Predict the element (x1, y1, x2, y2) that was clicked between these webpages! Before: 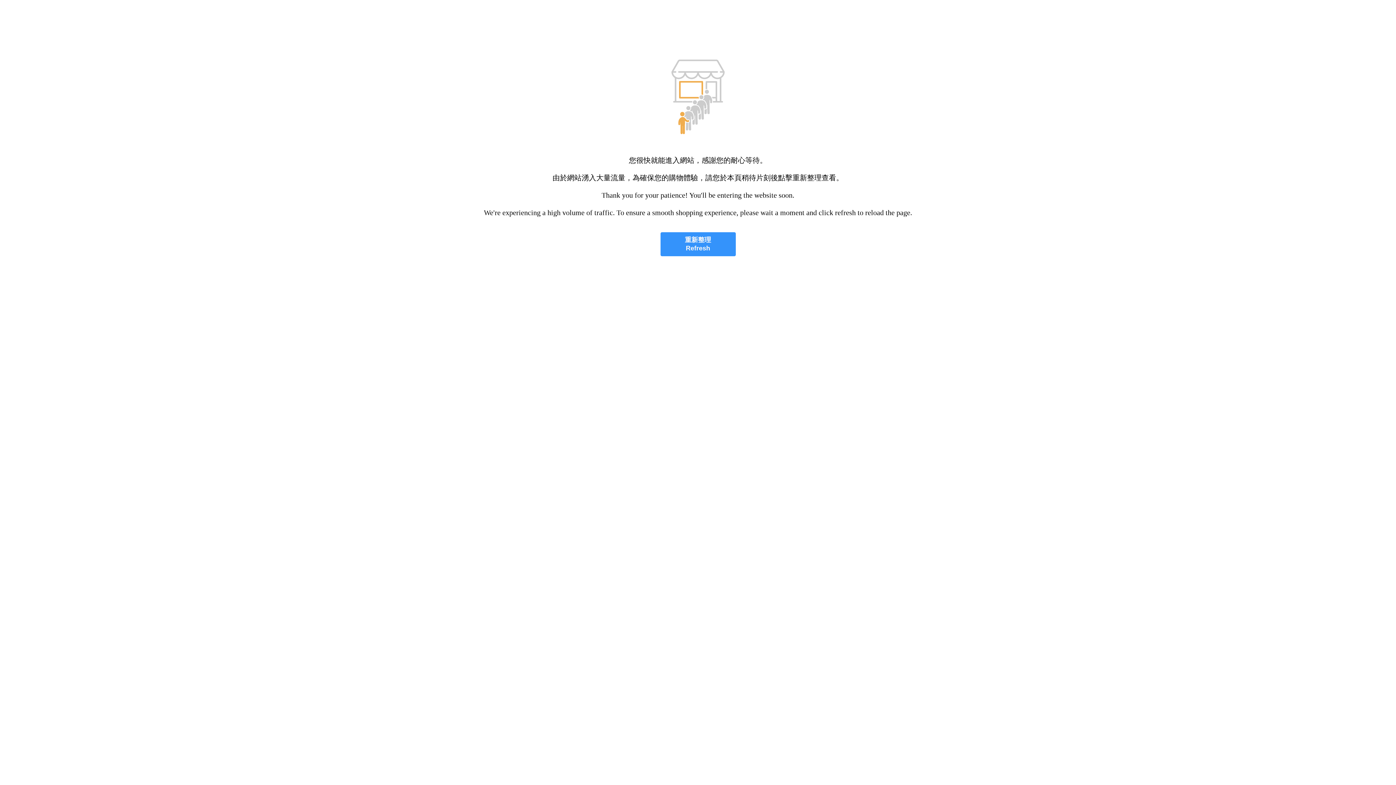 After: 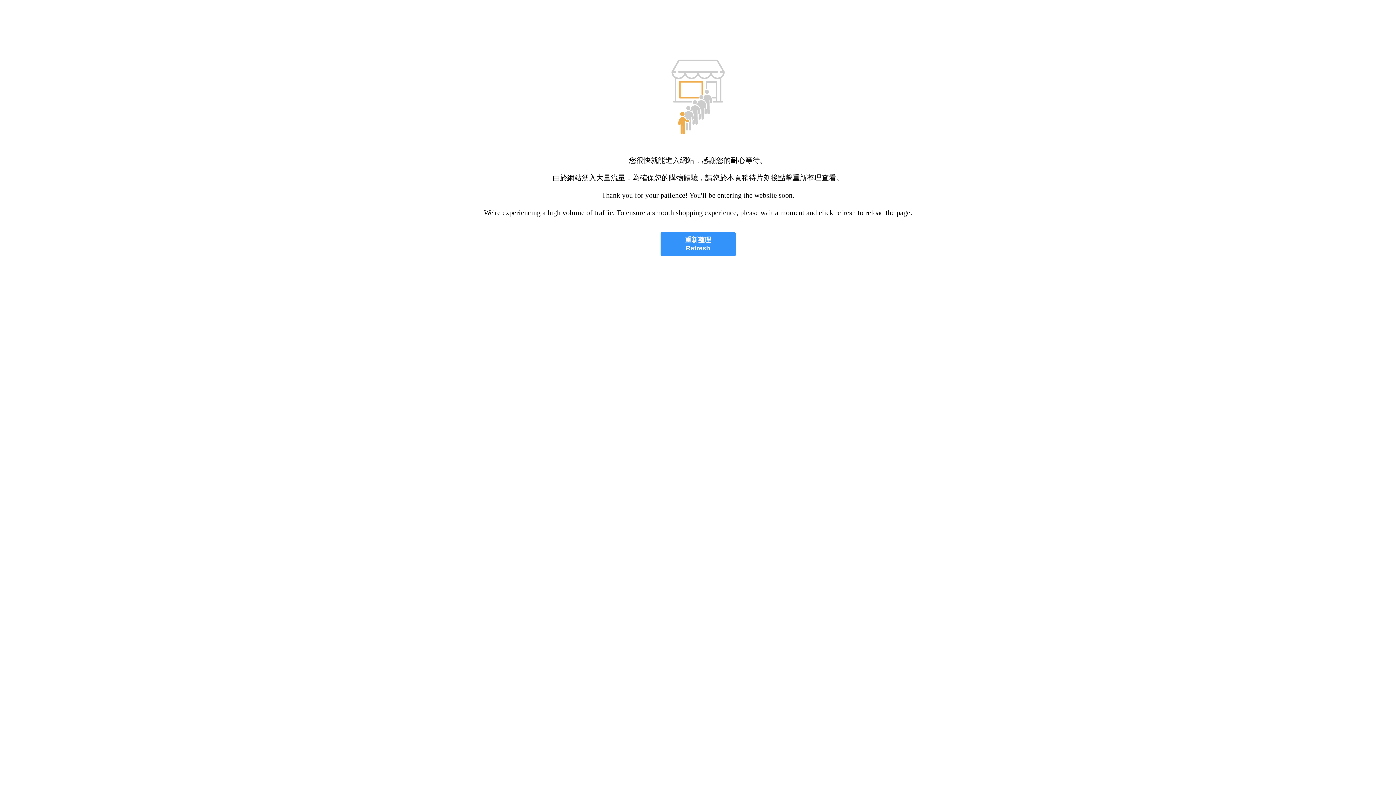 Action: label: 重新整理
Refresh bbox: (660, 232, 735, 256)